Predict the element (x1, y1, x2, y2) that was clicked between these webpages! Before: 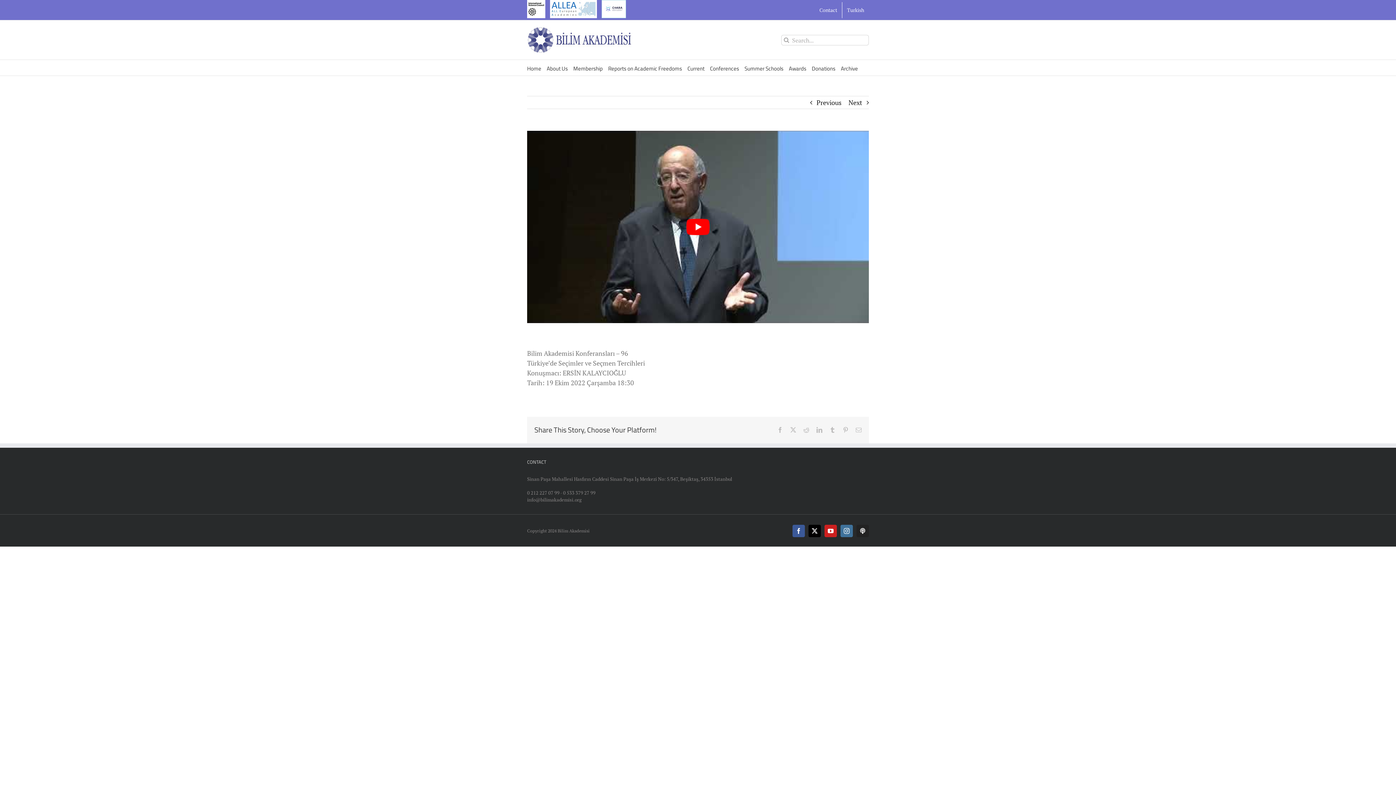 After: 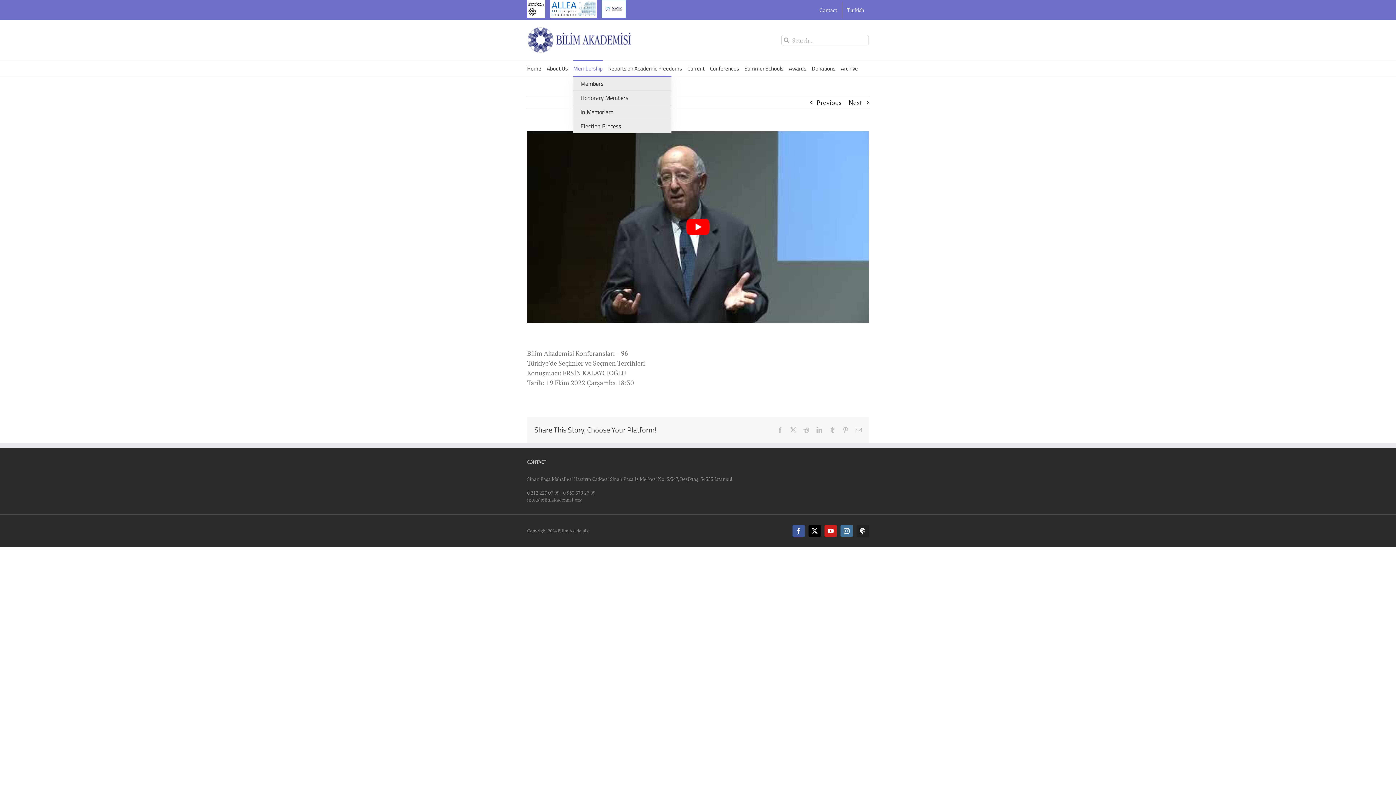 Action: label: Membership bbox: (573, 60, 602, 75)